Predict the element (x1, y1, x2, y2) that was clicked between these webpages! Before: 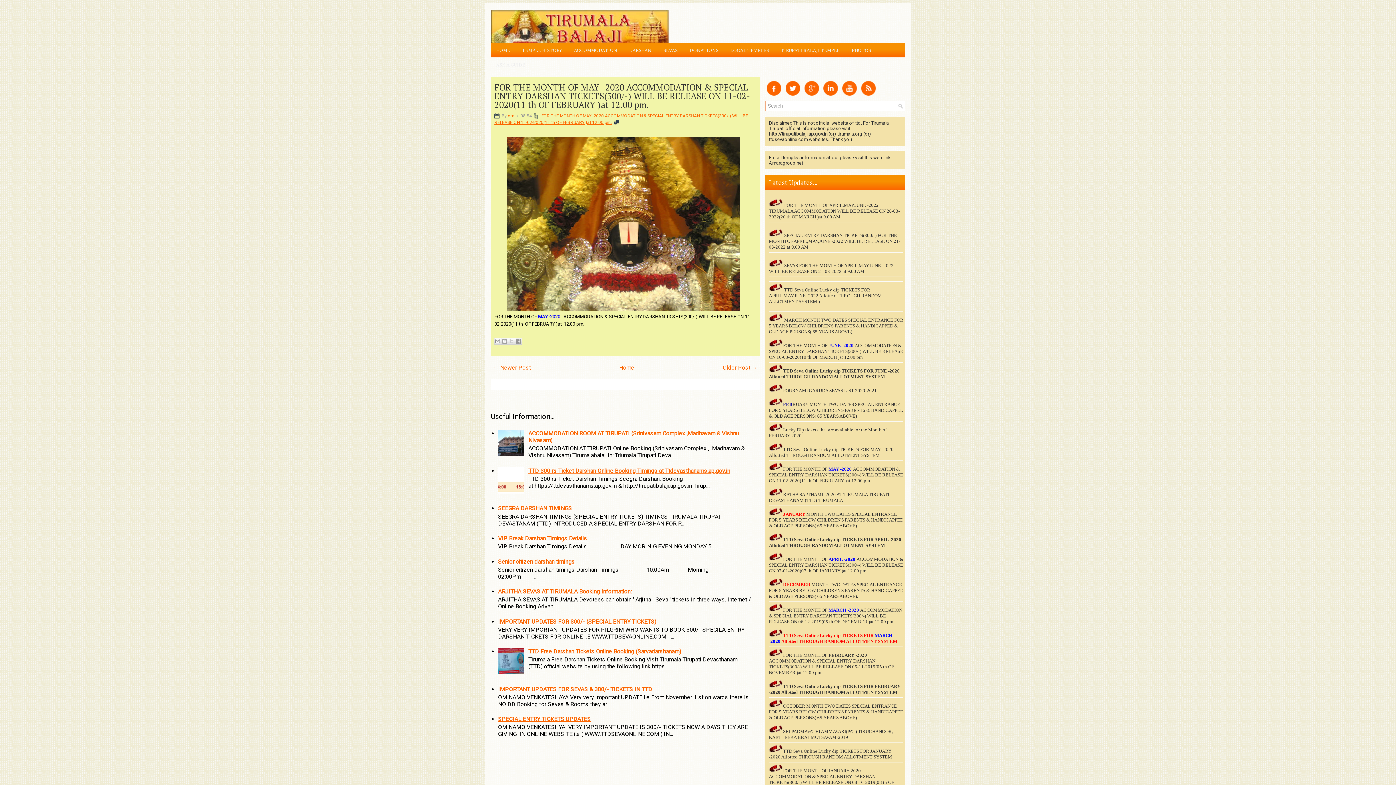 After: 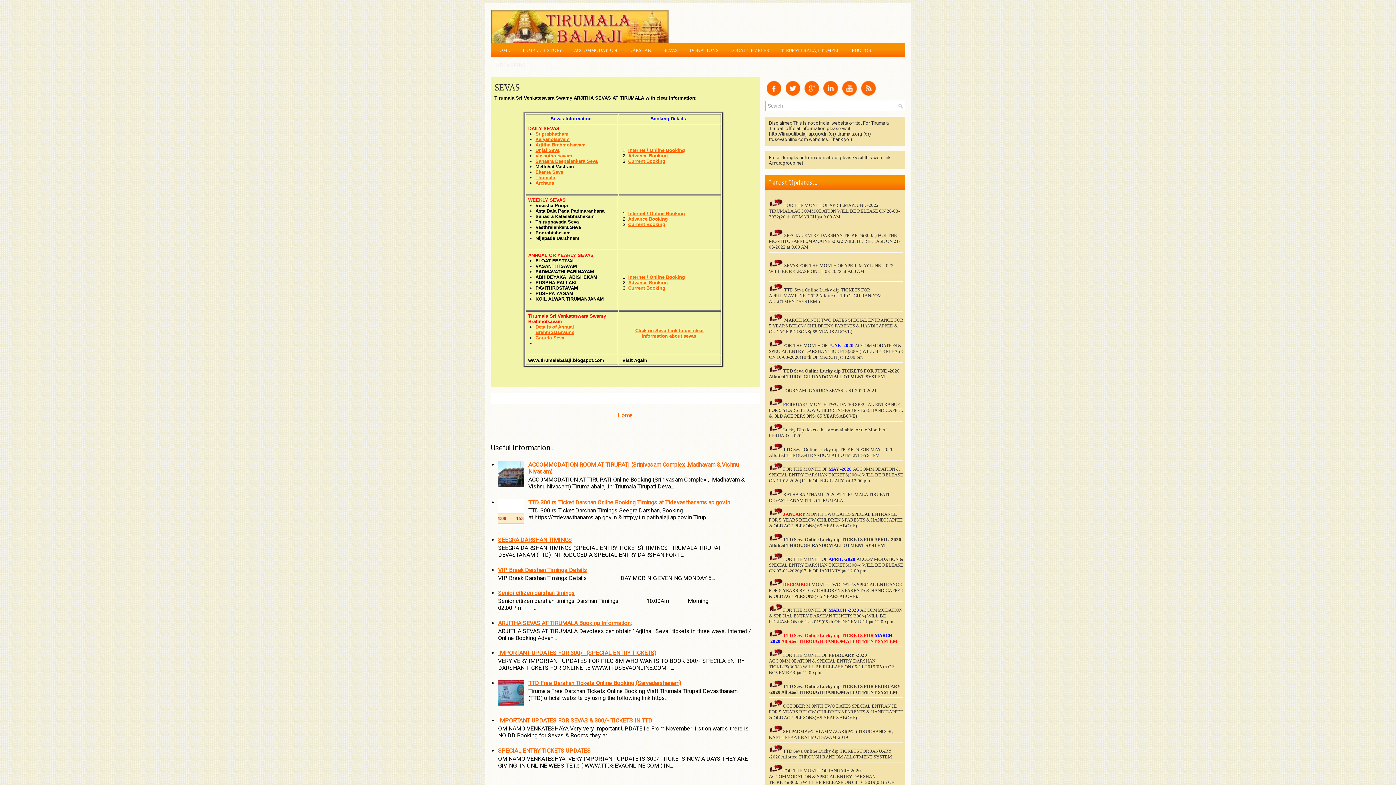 Action: bbox: (769, 388, 783, 393)